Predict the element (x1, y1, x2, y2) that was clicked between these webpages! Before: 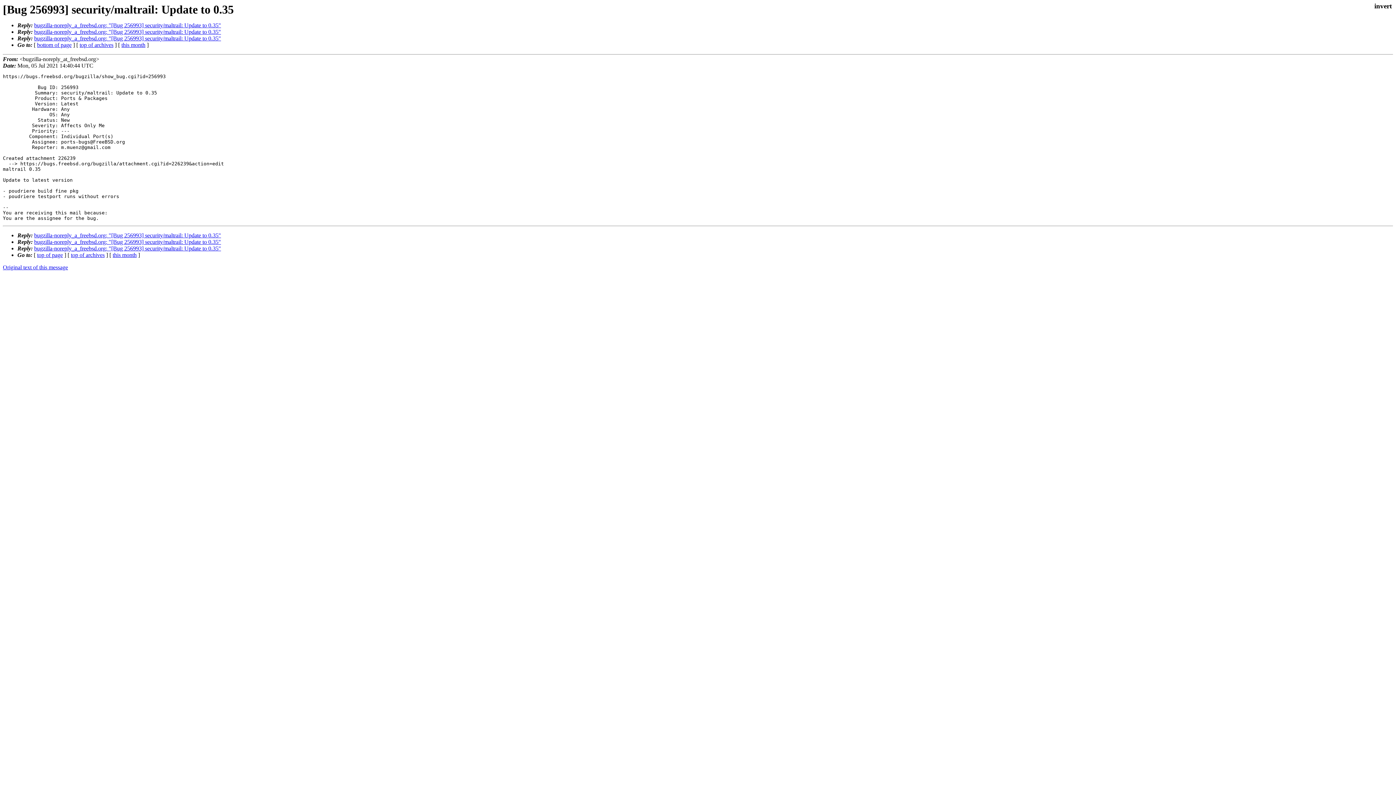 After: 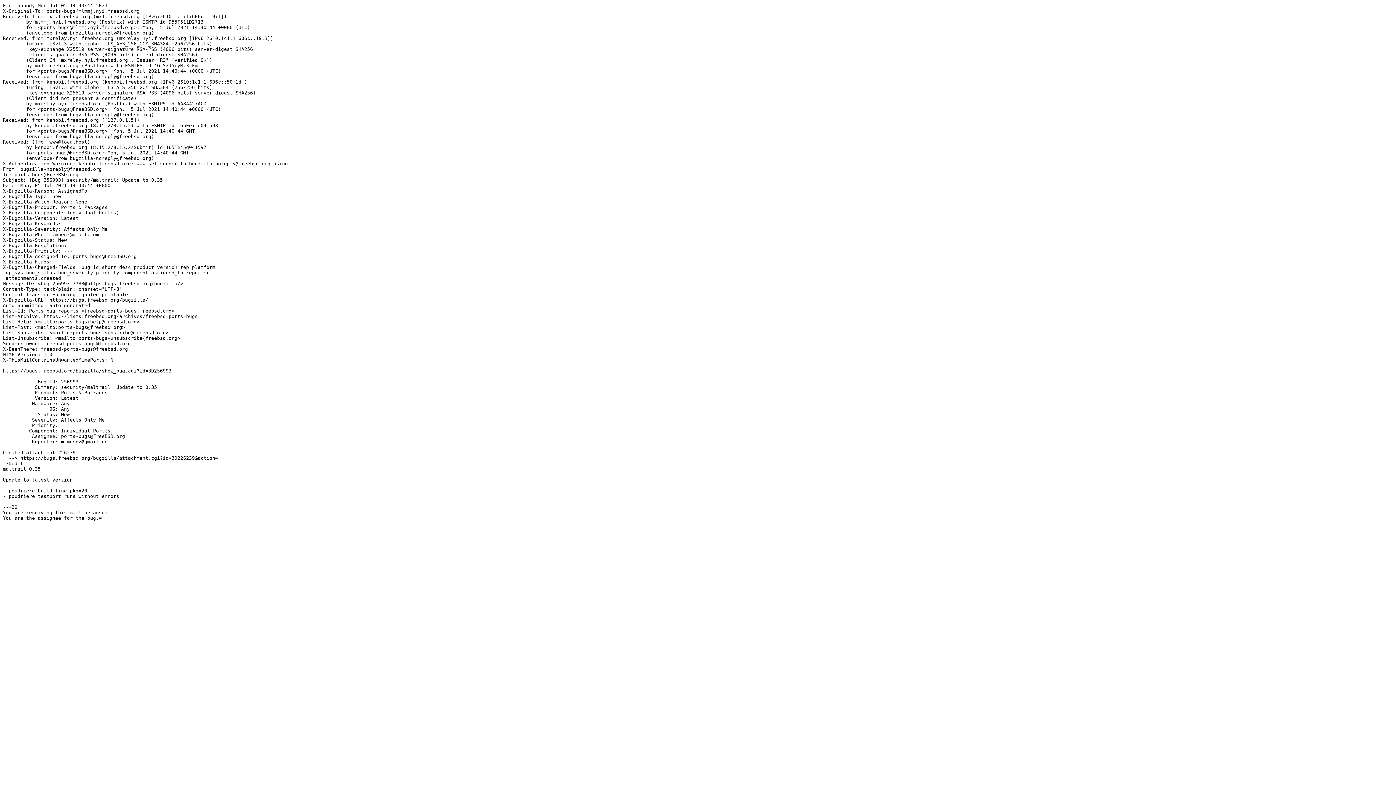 Action: bbox: (2, 264, 68, 270) label: Original text of this message